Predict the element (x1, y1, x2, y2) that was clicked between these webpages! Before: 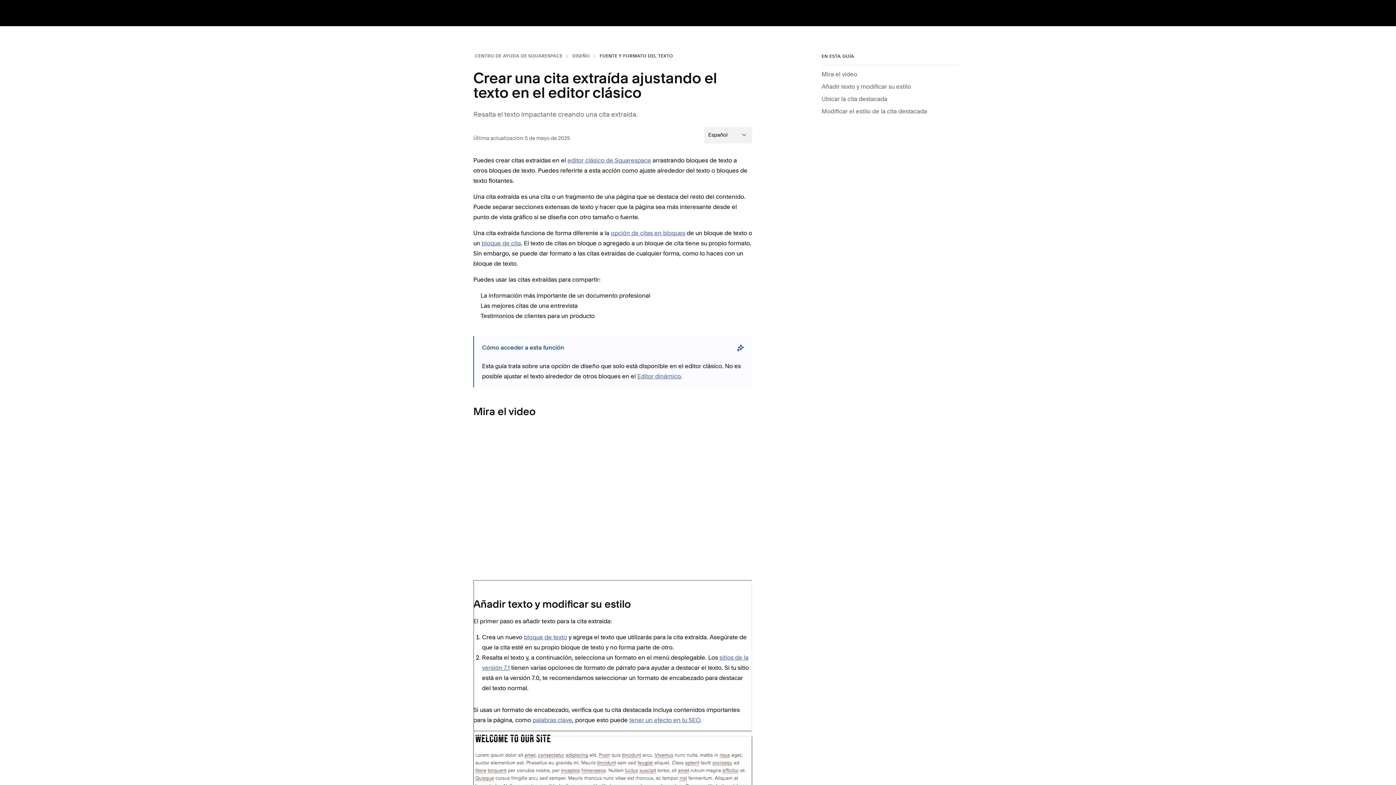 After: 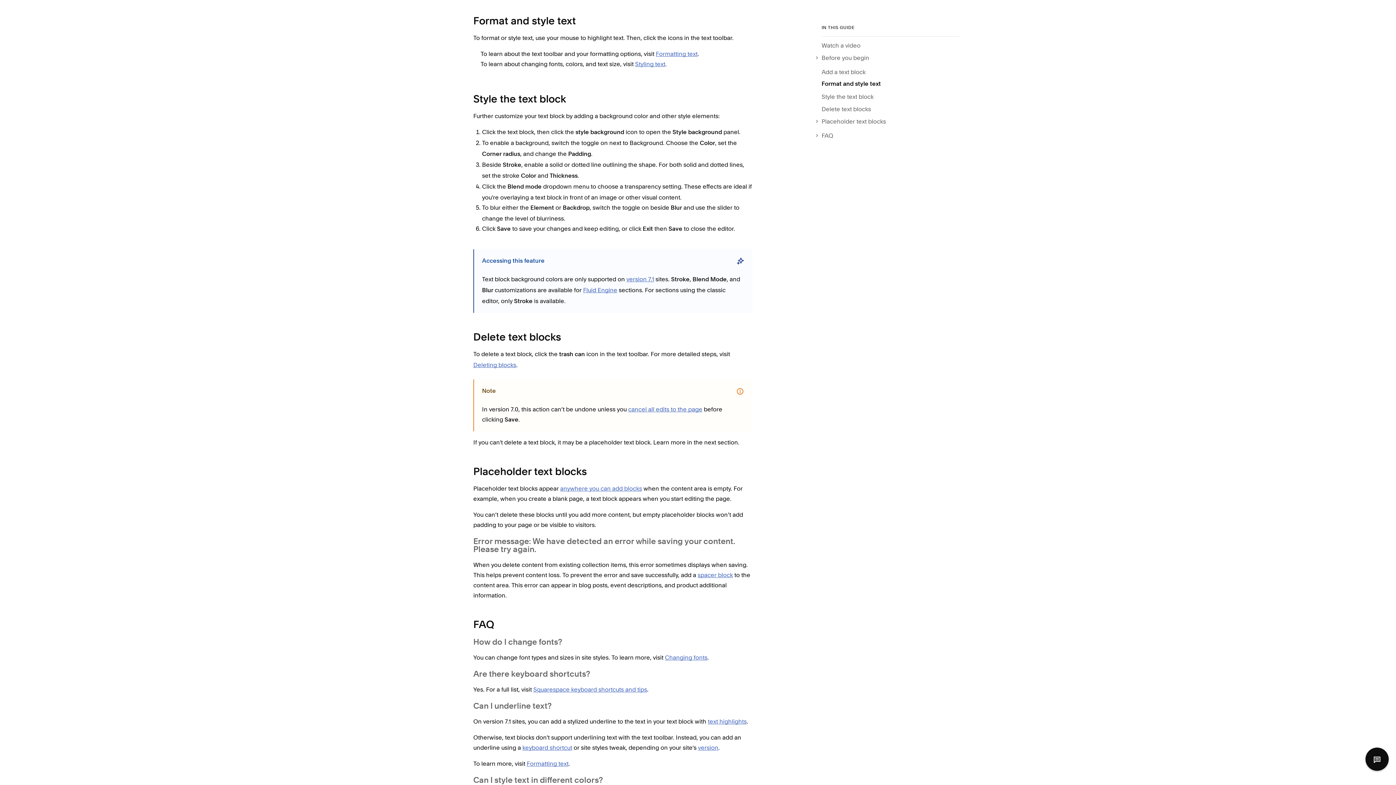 Action: bbox: (610, 229, 685, 236) label: opción de citas en bloques